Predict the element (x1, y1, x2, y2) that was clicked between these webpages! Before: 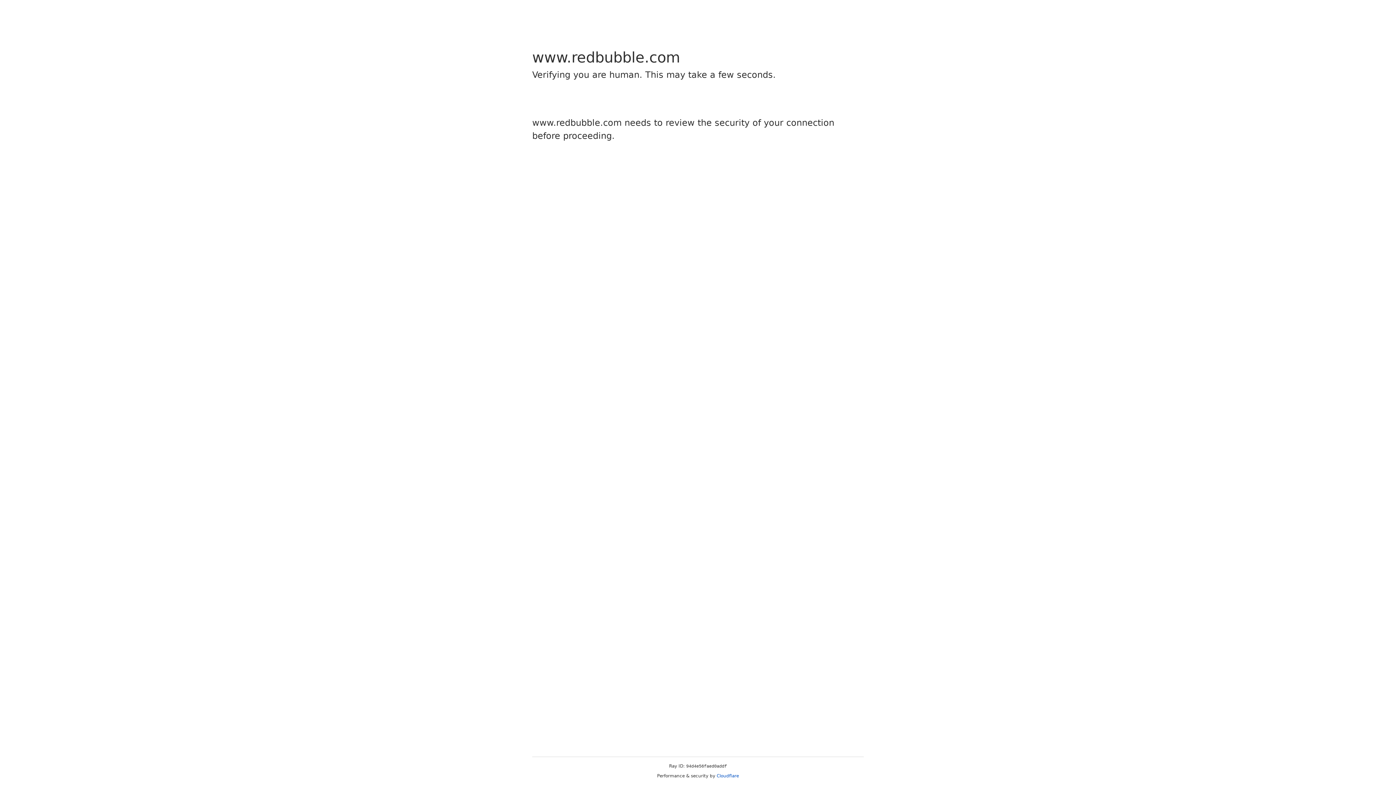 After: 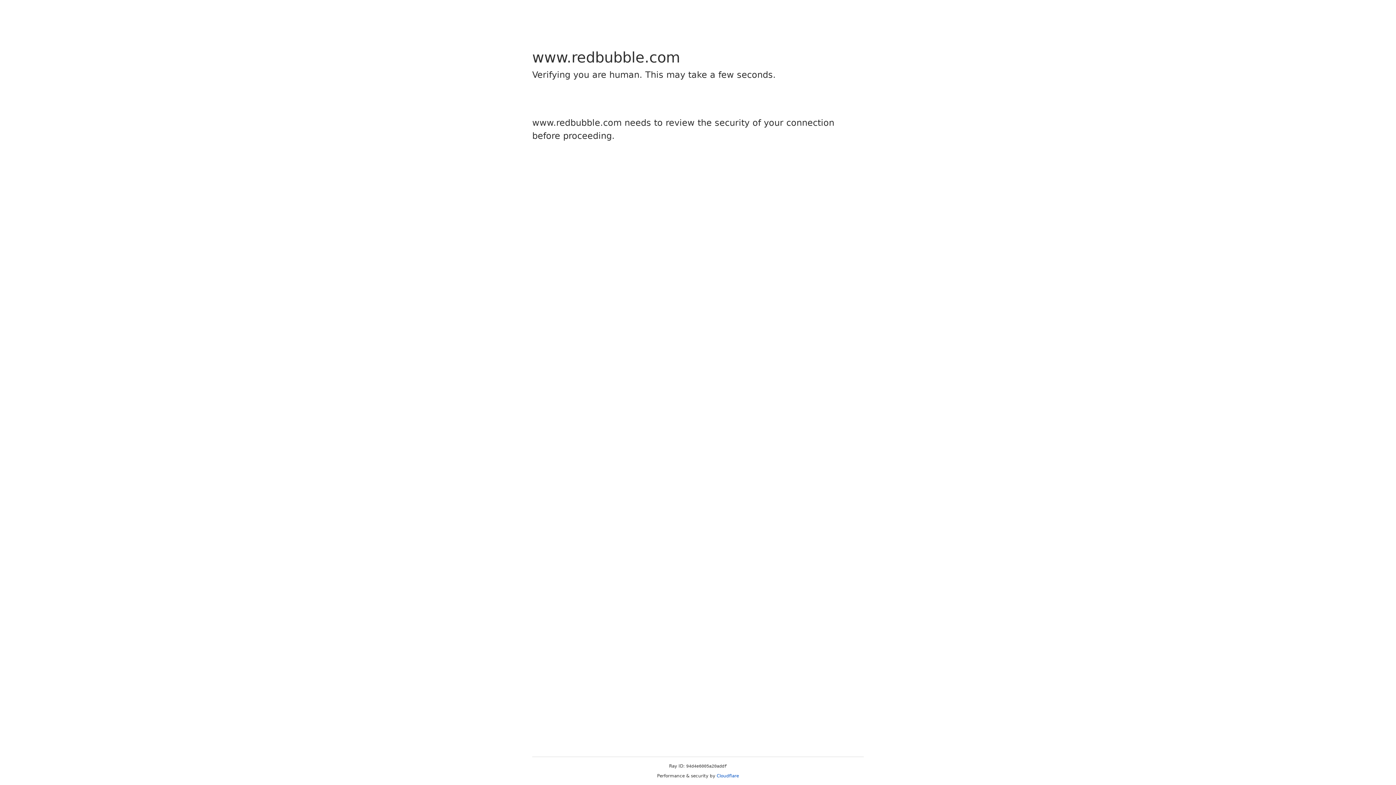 Action: label: Cloudflare bbox: (716, 773, 739, 778)